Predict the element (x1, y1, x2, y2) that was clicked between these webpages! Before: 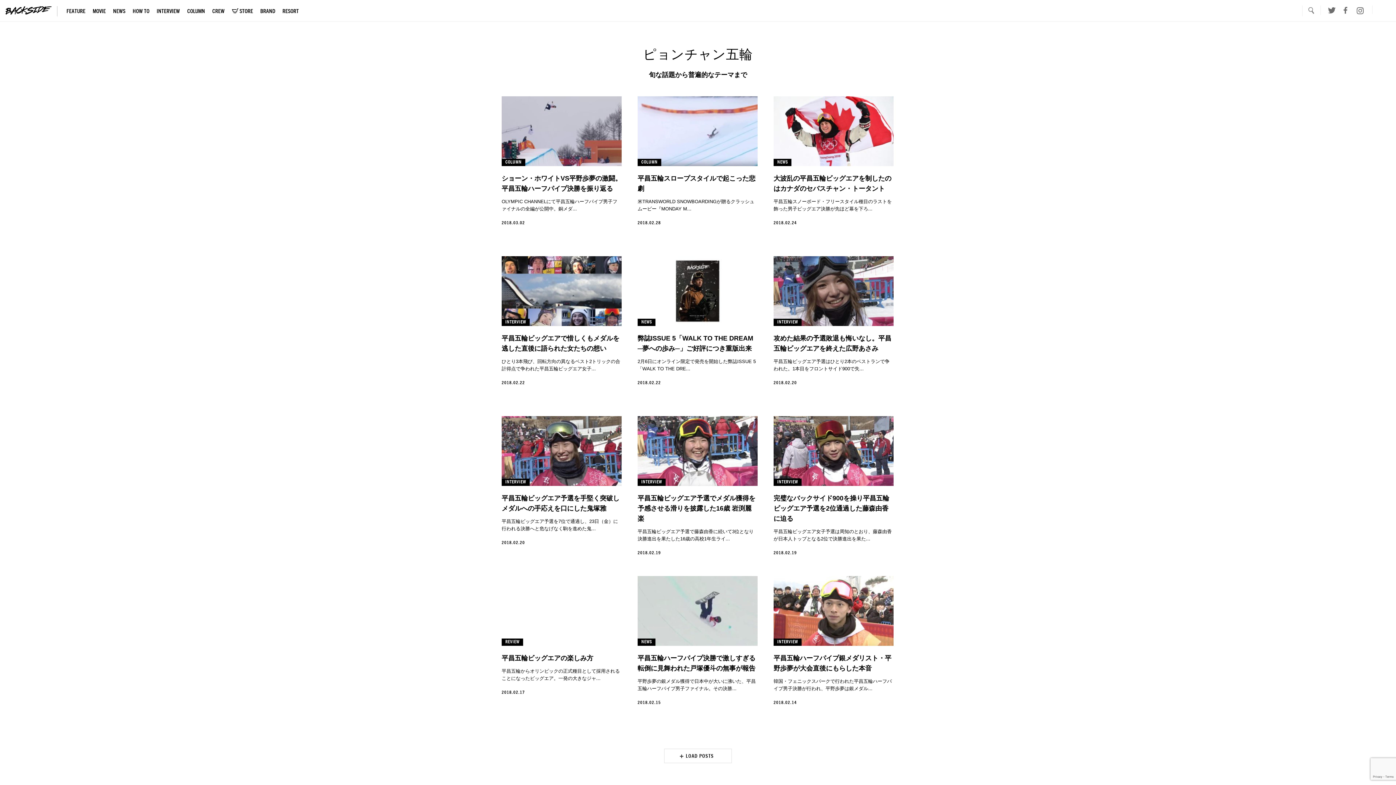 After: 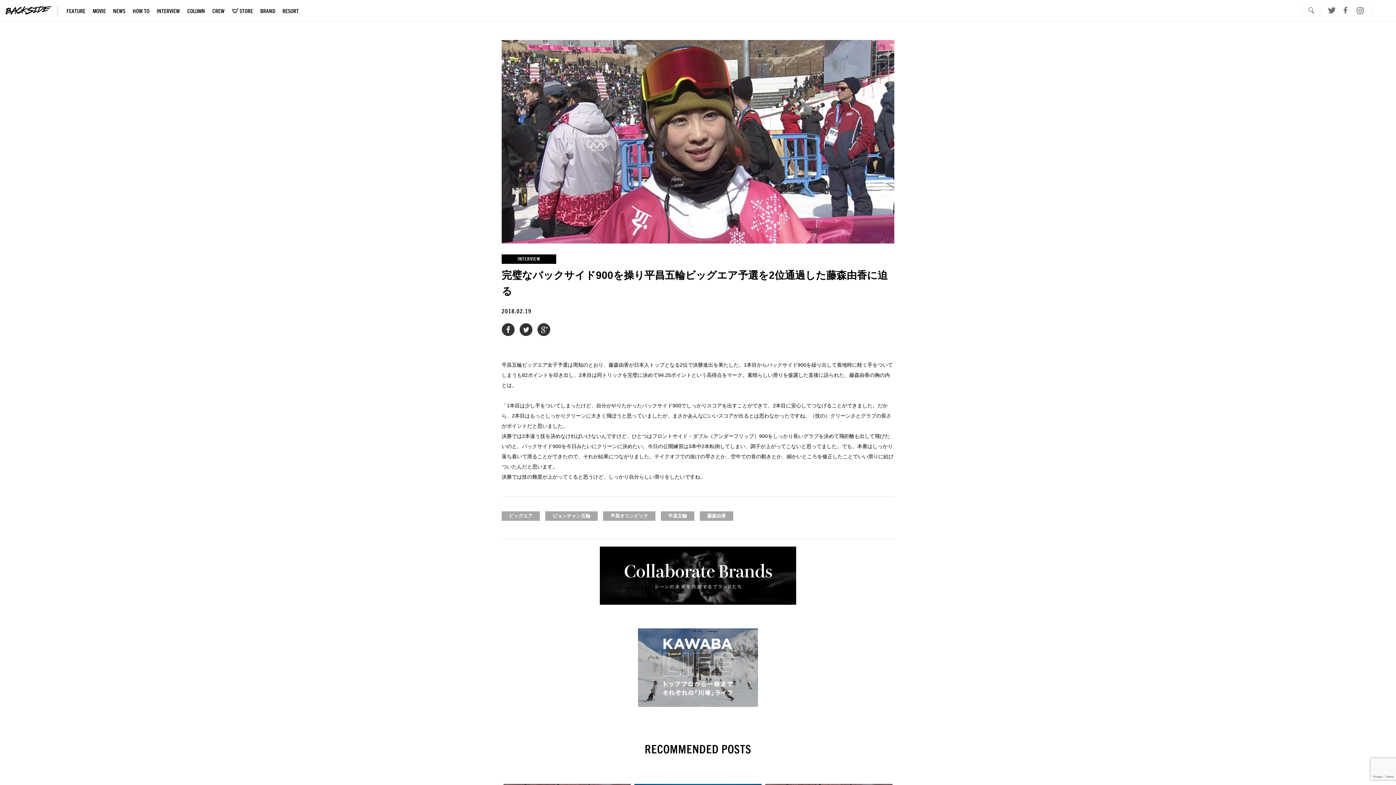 Action: bbox: (773, 416, 893, 556) label: READ MORE

INTERVIEW

完璧なバックサイド900を操り平昌五輪ビッグエア予選を2位通過した藤森由香に迫る

平昌五輪ビッグエア女子予選は周知のとおり、藤森由香が日本人トップとなる2位で決勝進出を果た...

2018.02.19